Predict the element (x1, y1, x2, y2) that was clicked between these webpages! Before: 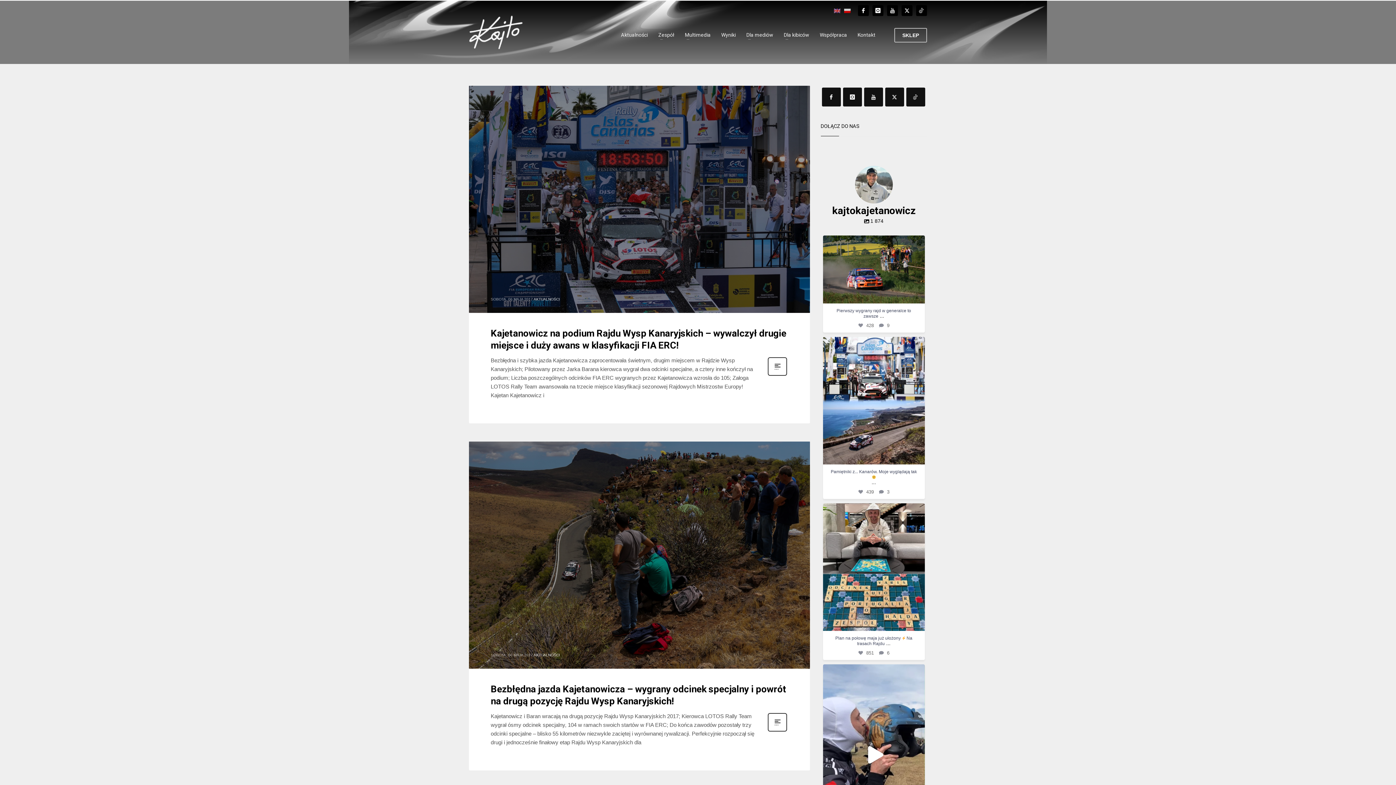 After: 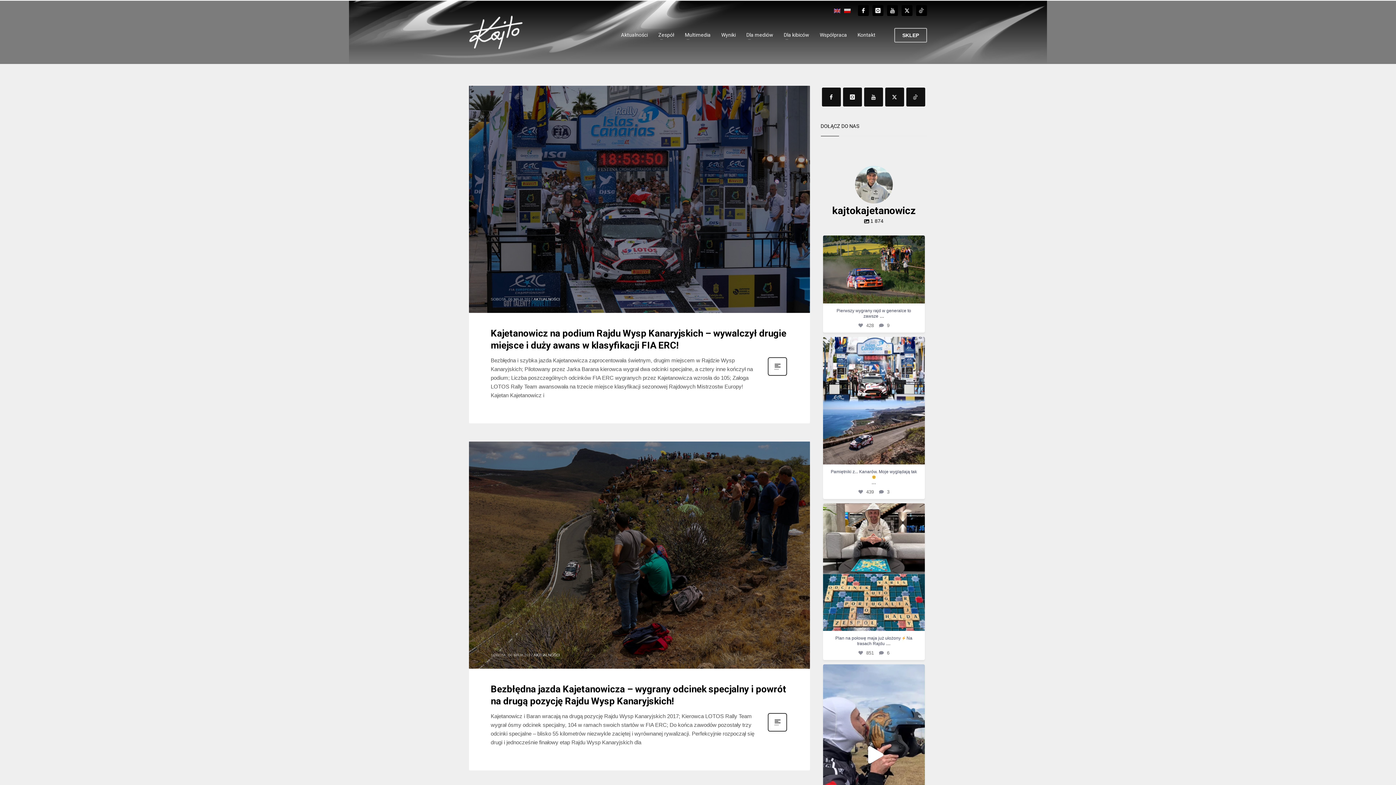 Action: bbox: (844, 6, 850, 14)